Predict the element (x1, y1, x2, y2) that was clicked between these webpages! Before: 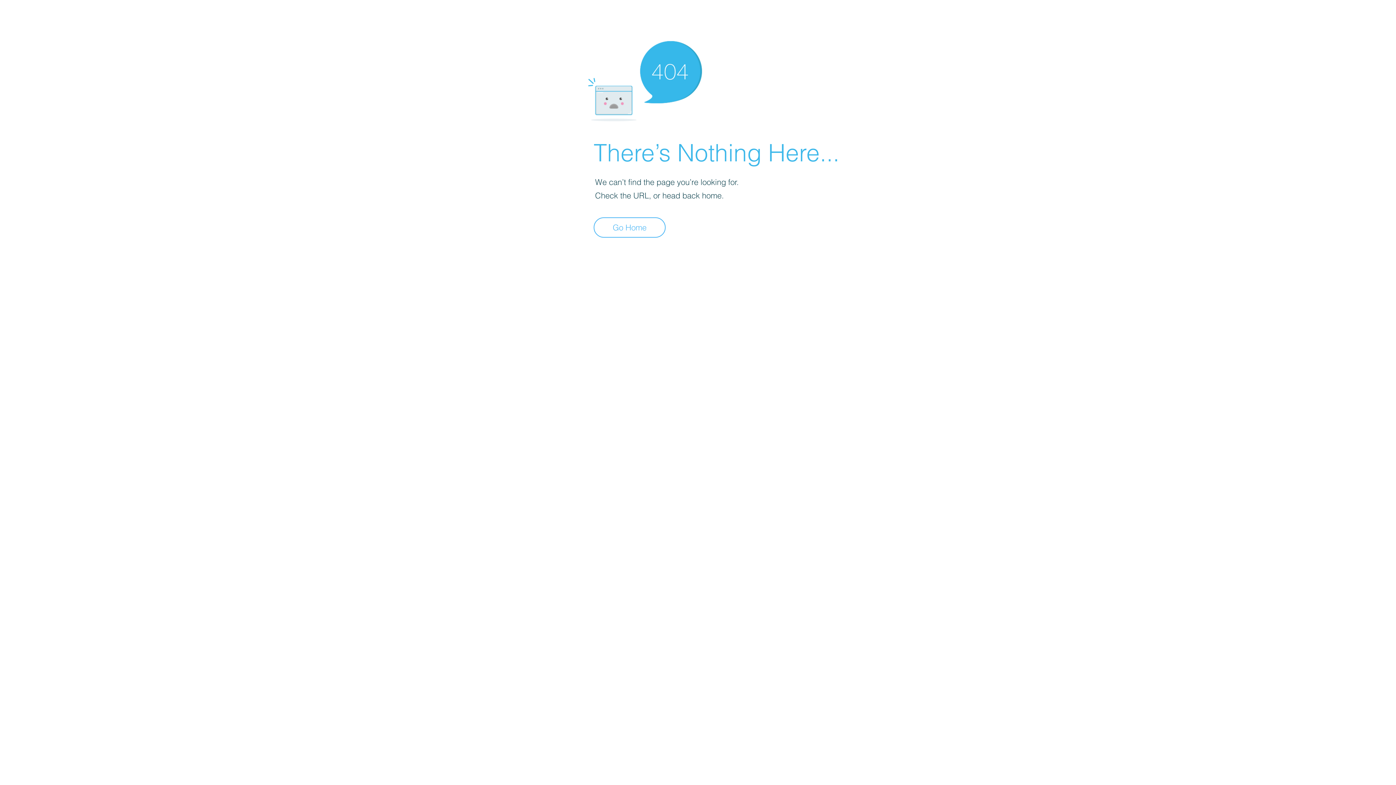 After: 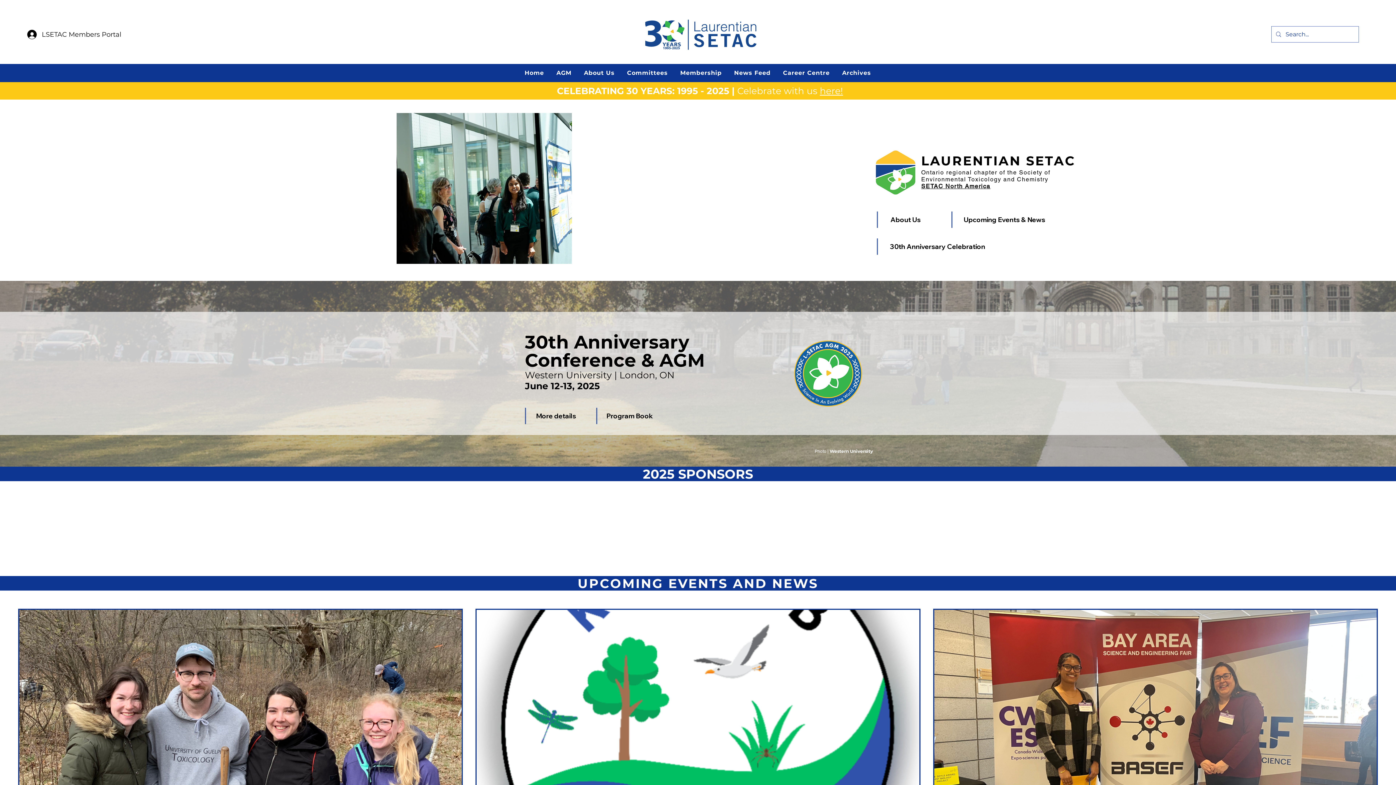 Action: label: Go Home bbox: (593, 217, 665, 237)